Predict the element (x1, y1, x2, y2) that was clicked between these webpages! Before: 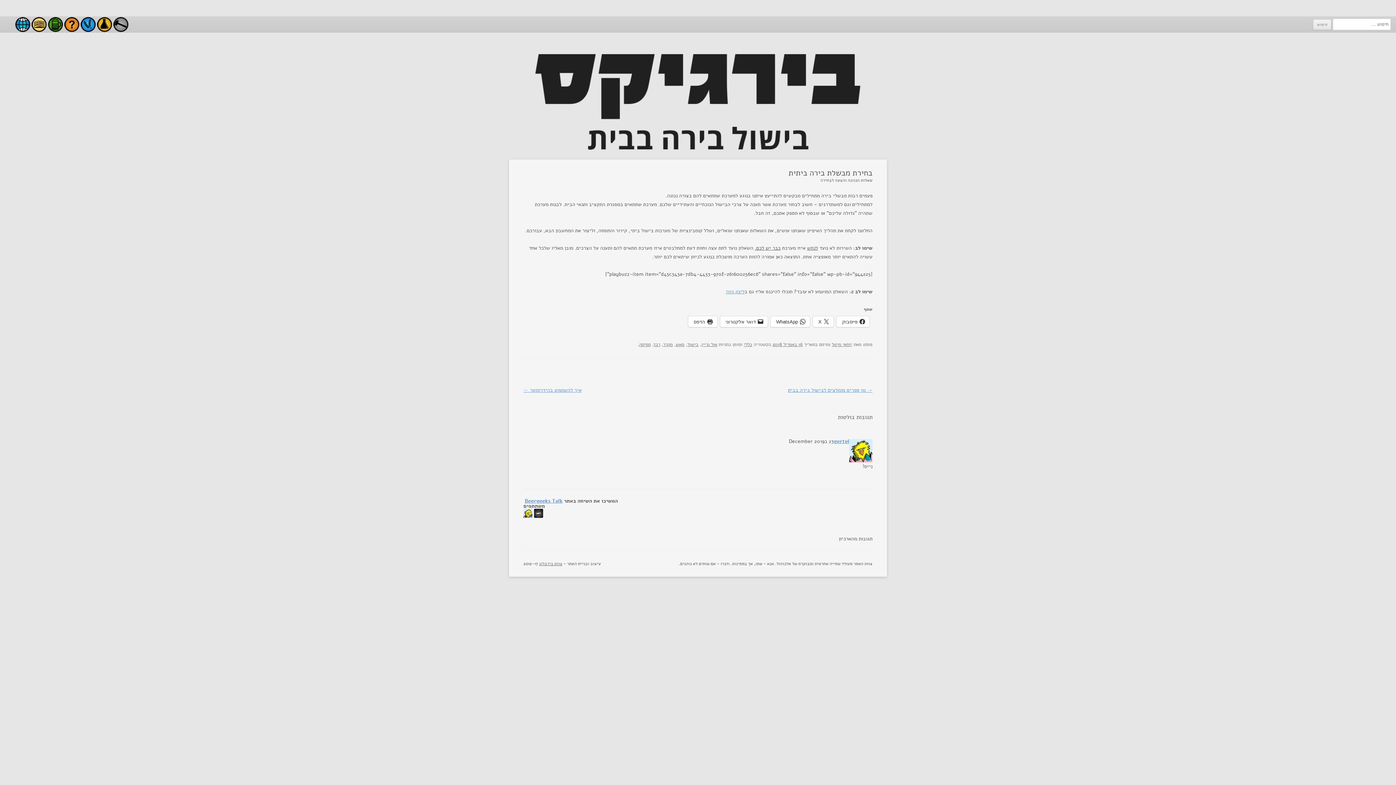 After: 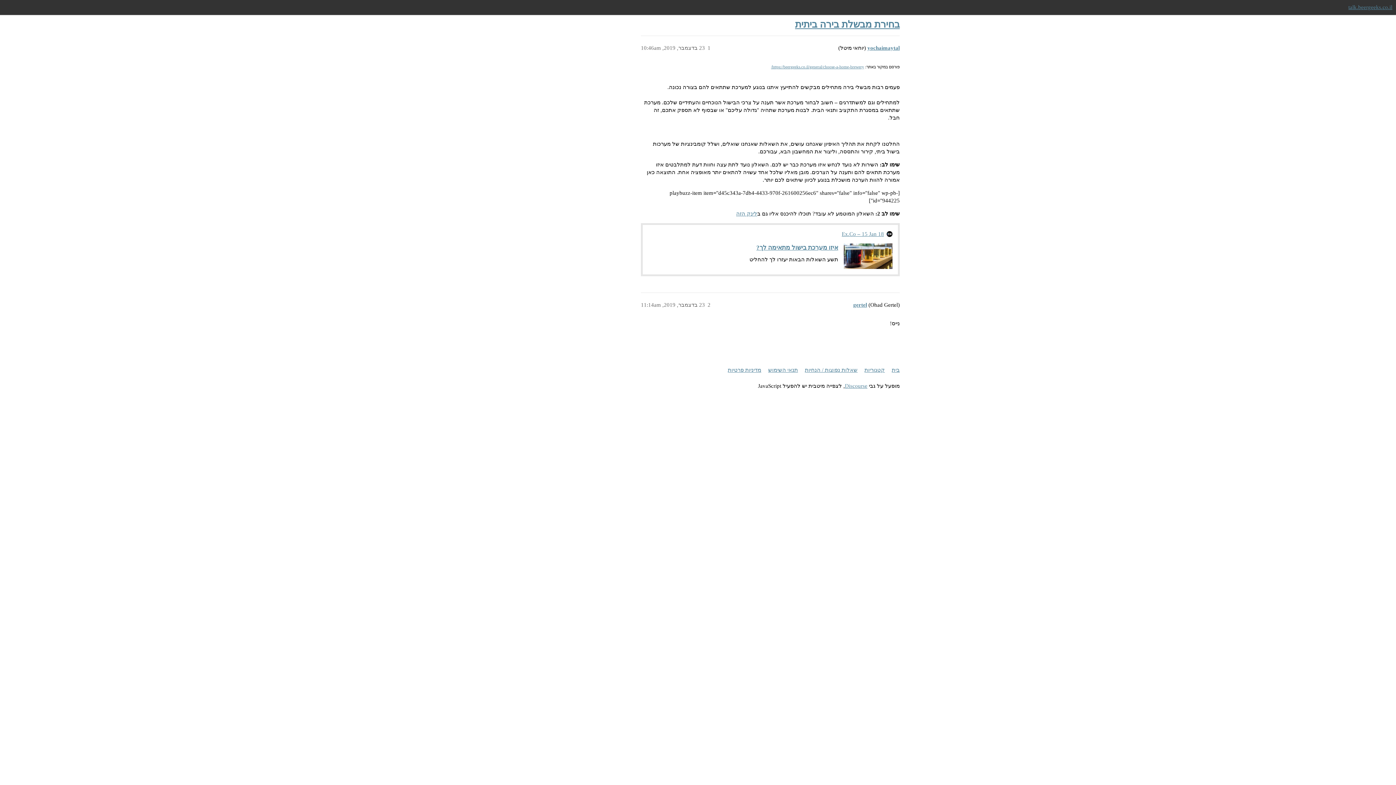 Action: bbox: (834, 438, 849, 445) label: gertel